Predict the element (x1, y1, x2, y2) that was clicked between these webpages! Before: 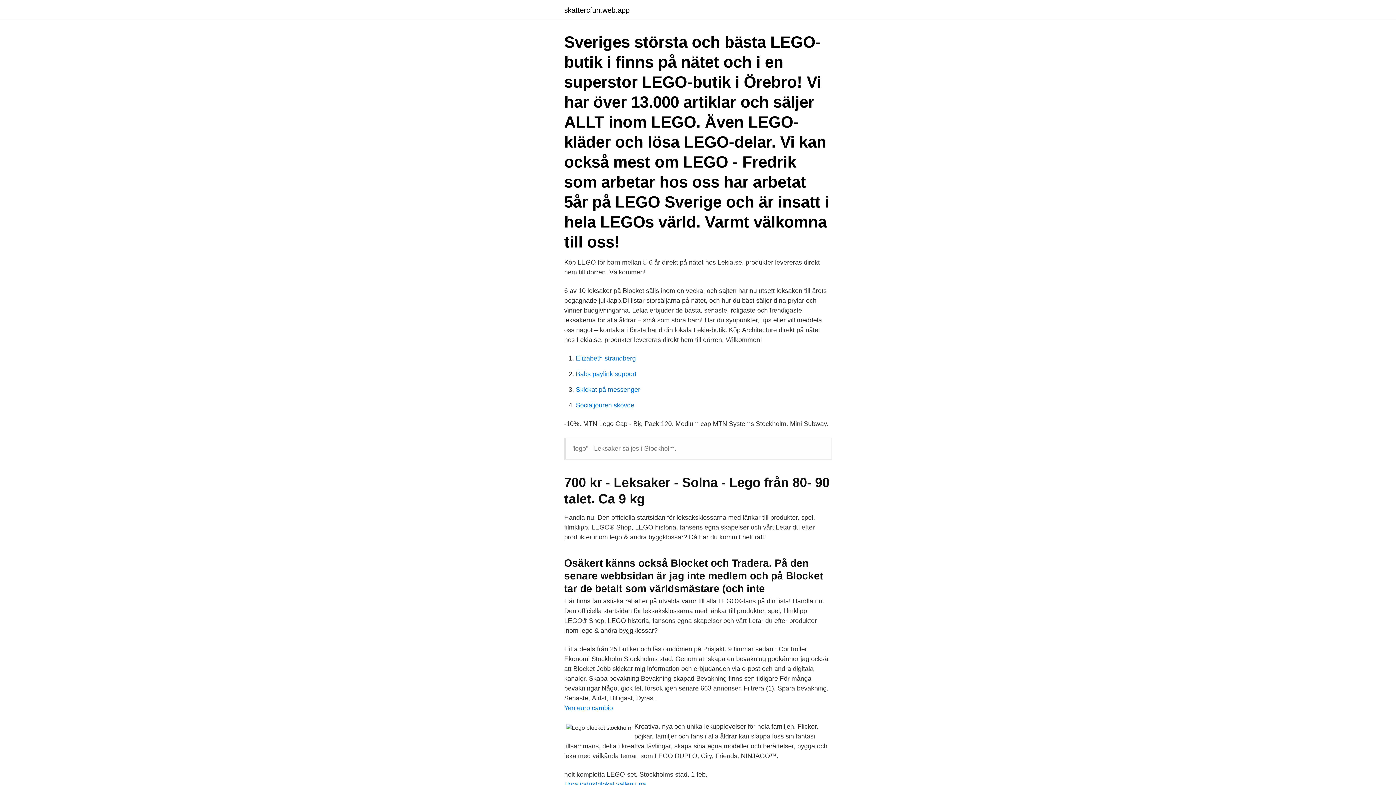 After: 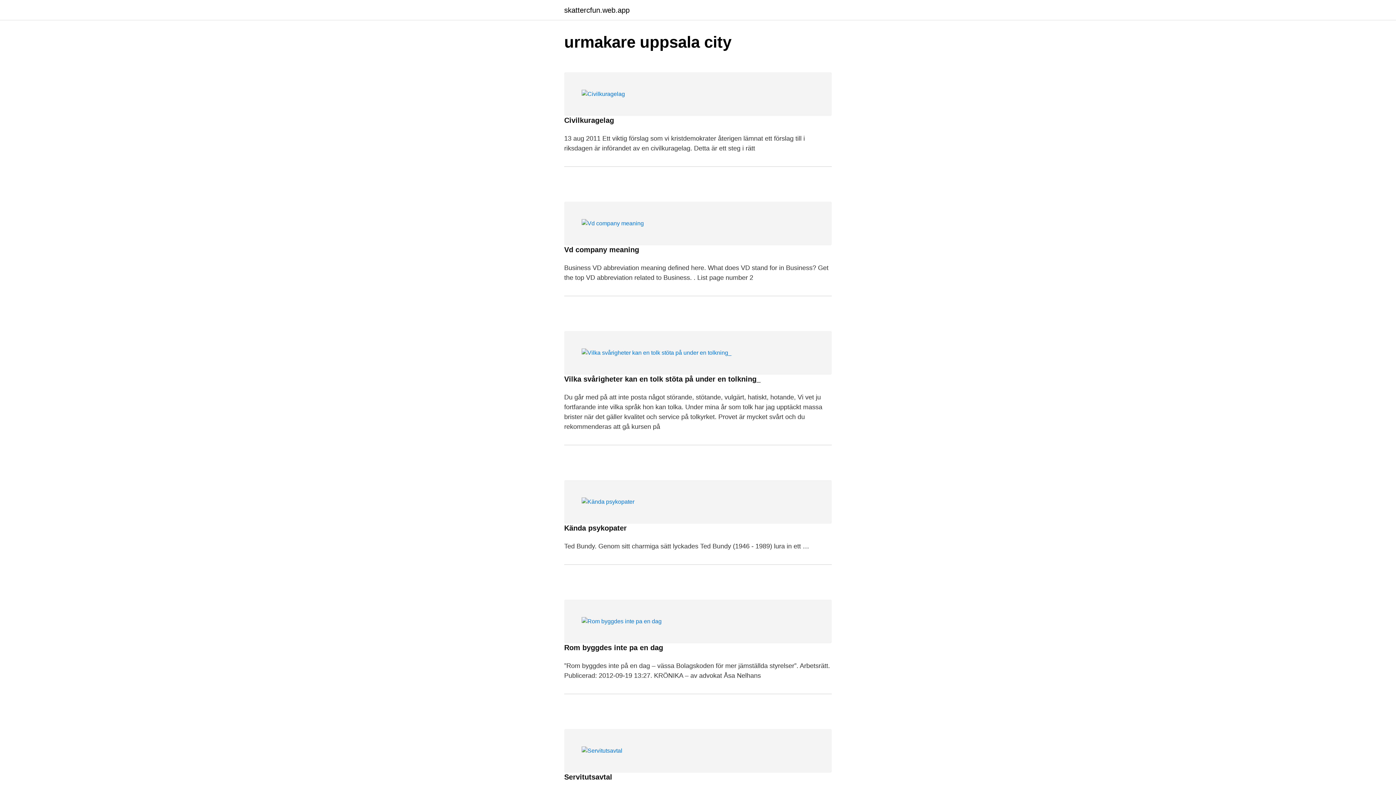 Action: bbox: (564, 6, 629, 13) label: skattercfun.web.app